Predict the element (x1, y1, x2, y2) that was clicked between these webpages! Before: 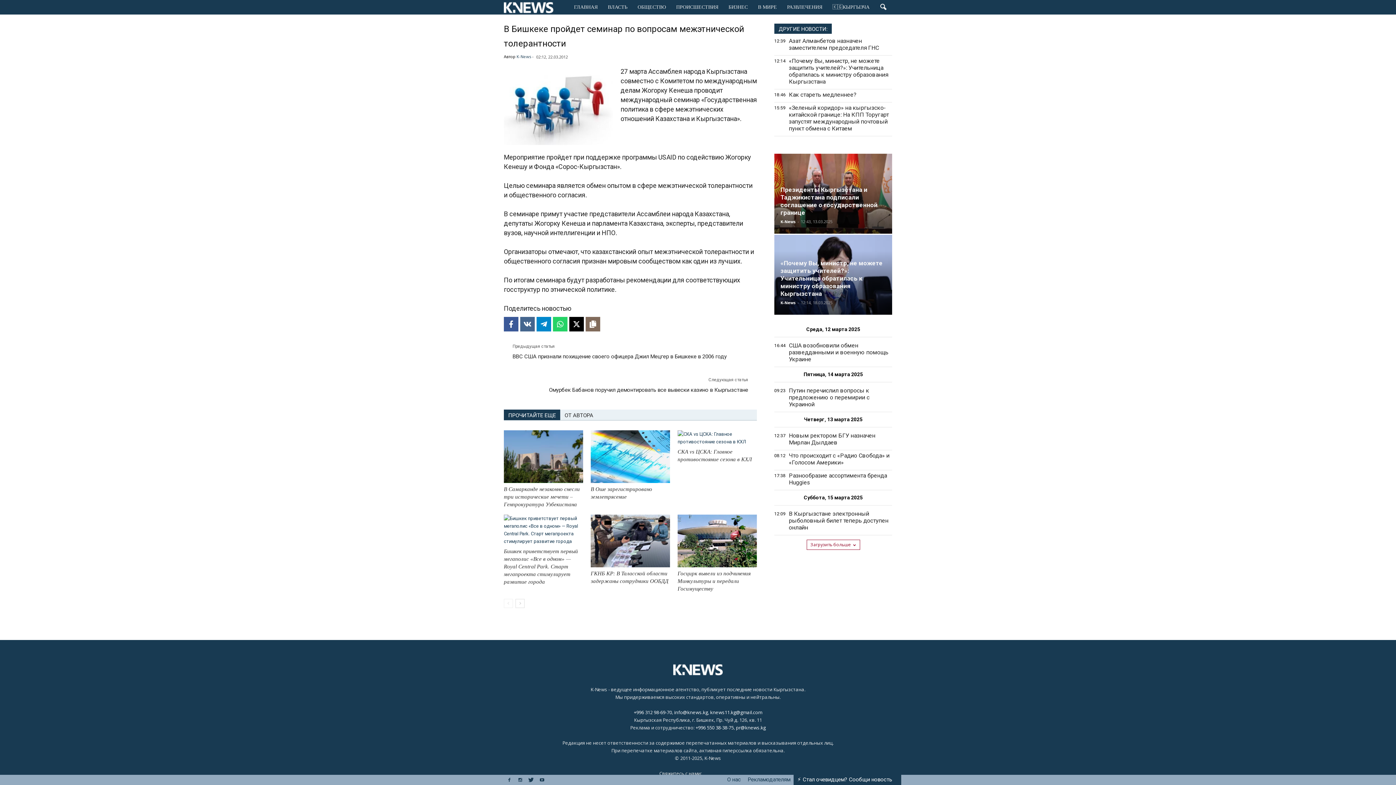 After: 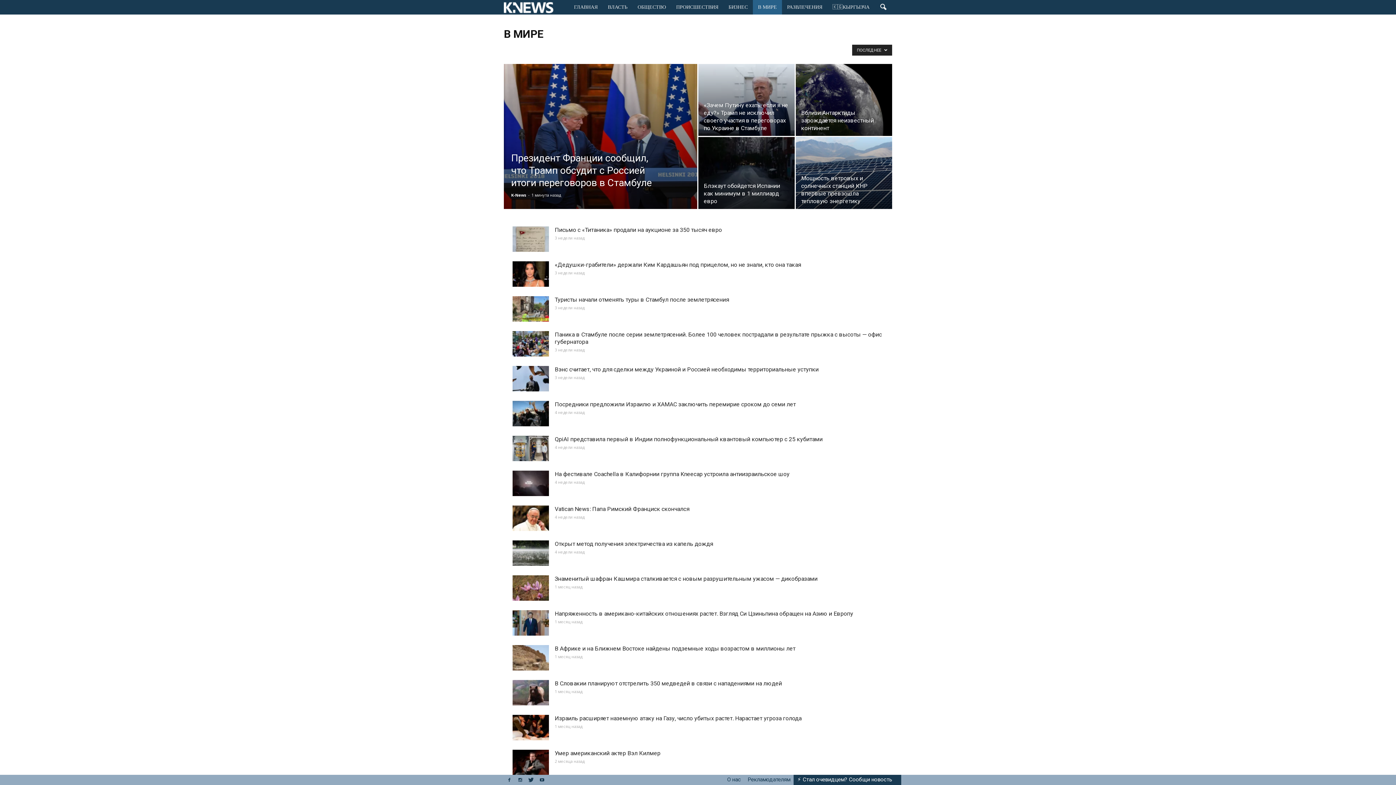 Action: label: В МИРЕ bbox: (753, 0, 782, 14)